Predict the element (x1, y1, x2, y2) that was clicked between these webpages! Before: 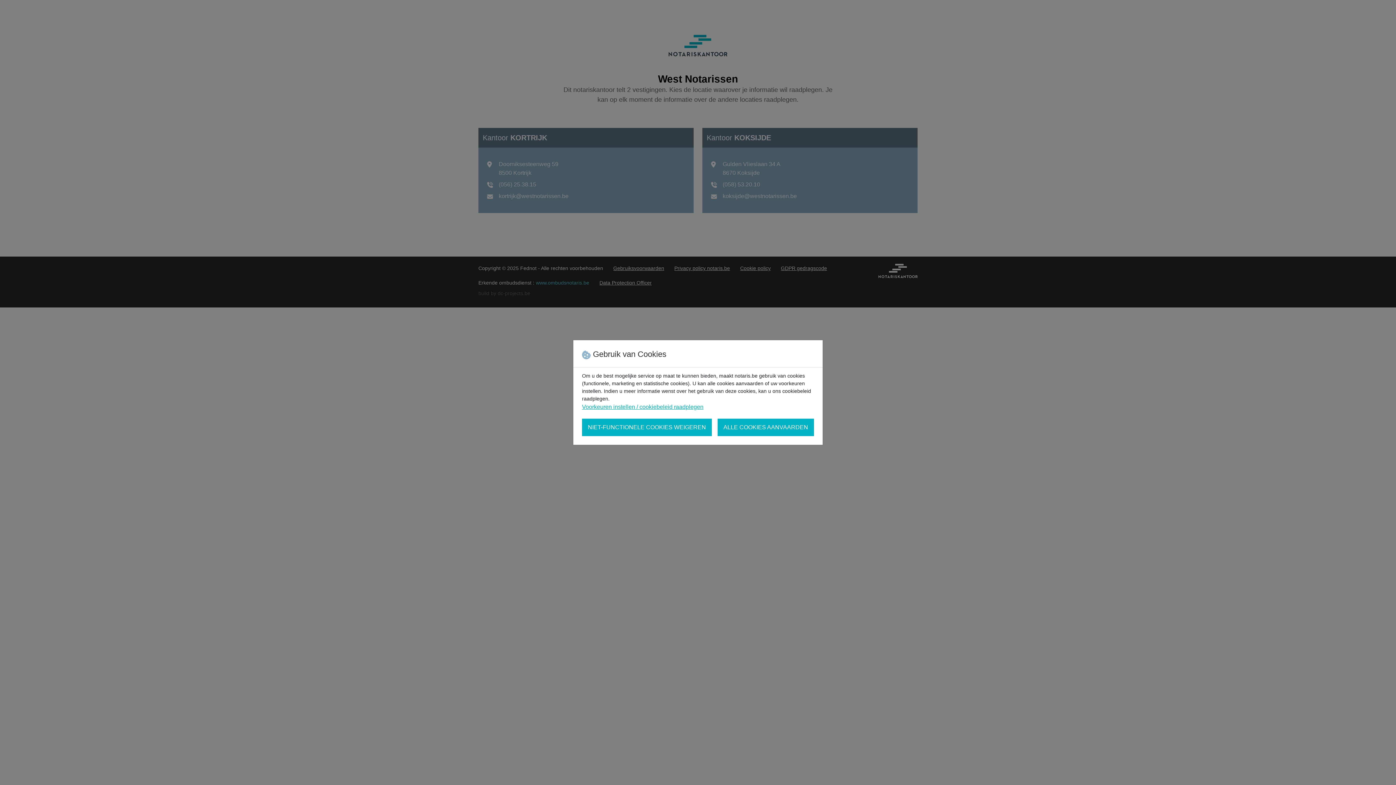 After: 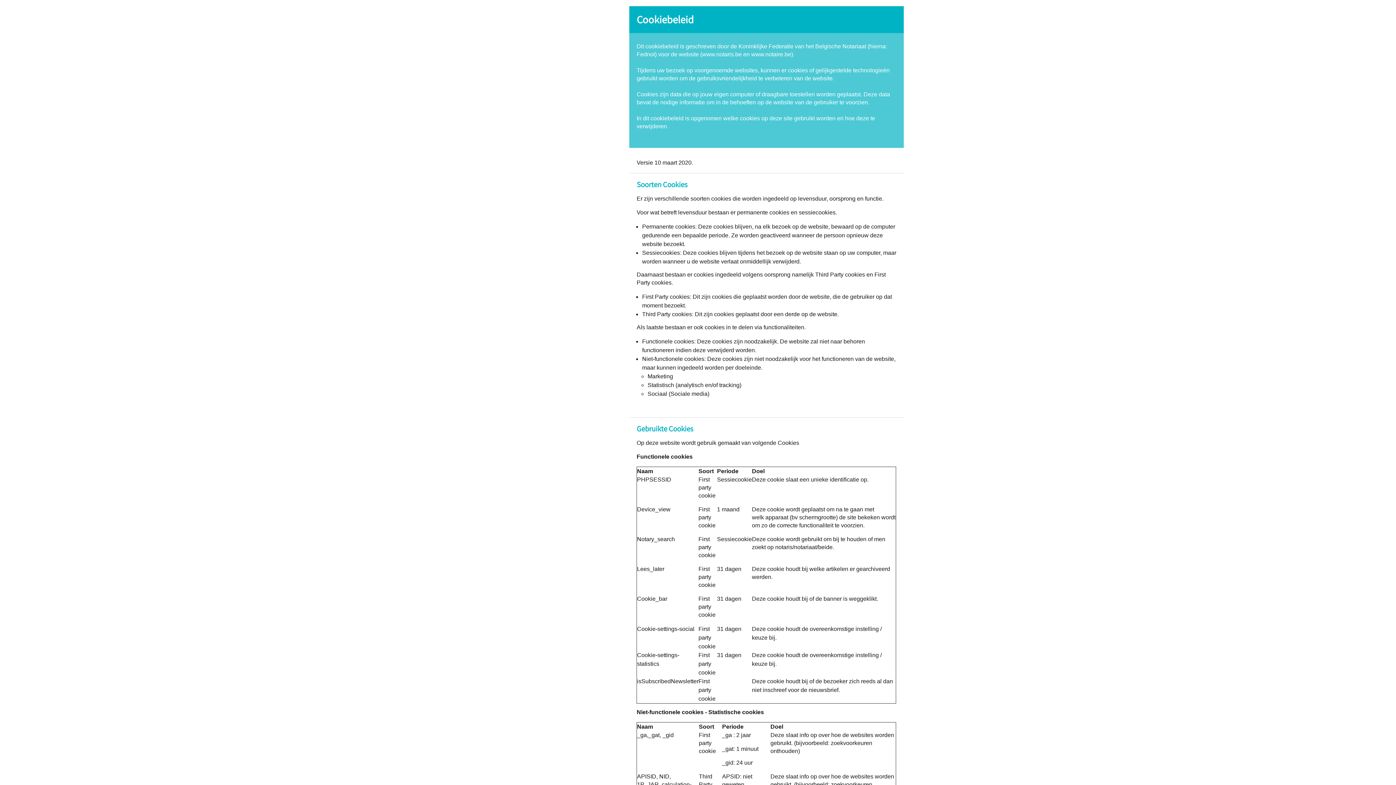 Action: label: Voorkeuren instellen / cookiebeleid raadplegen bbox: (582, 402, 703, 411)